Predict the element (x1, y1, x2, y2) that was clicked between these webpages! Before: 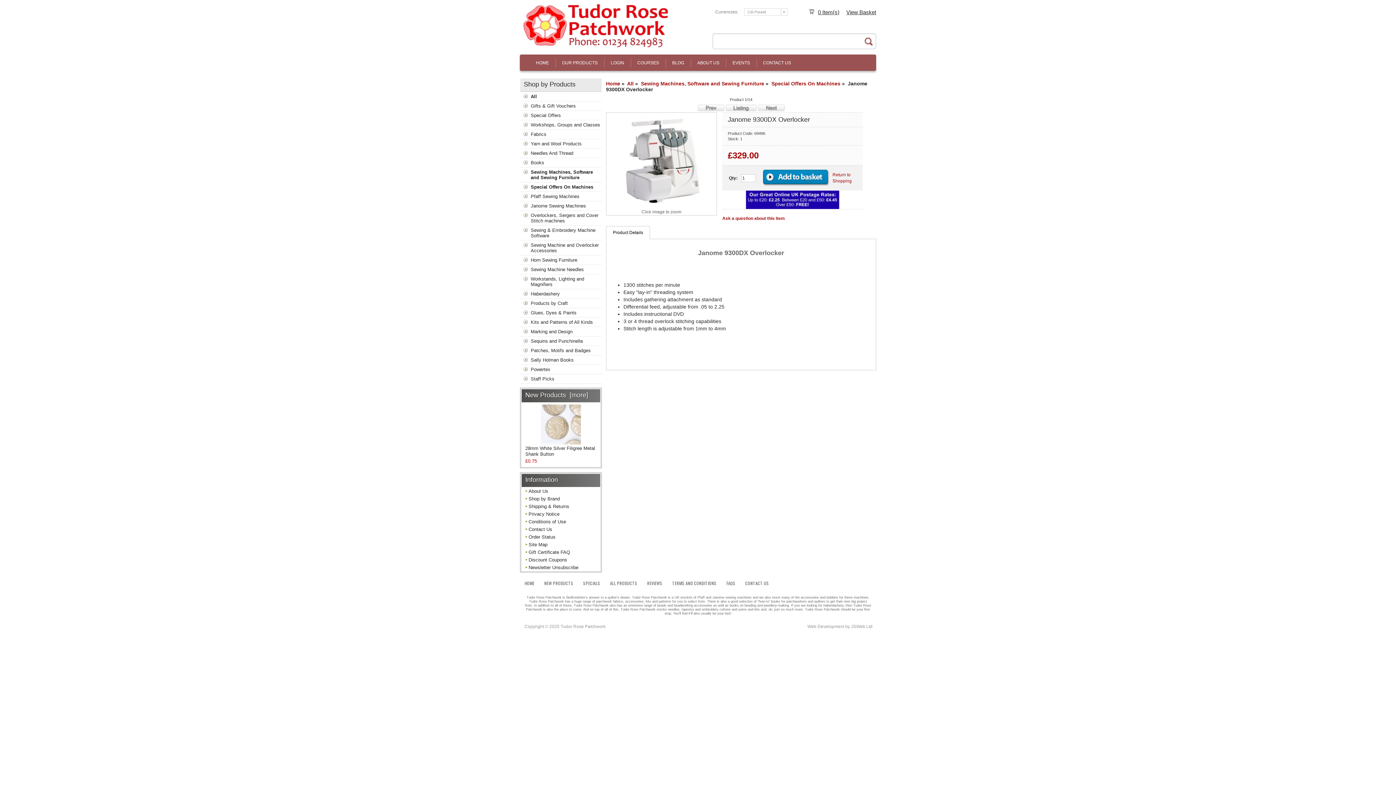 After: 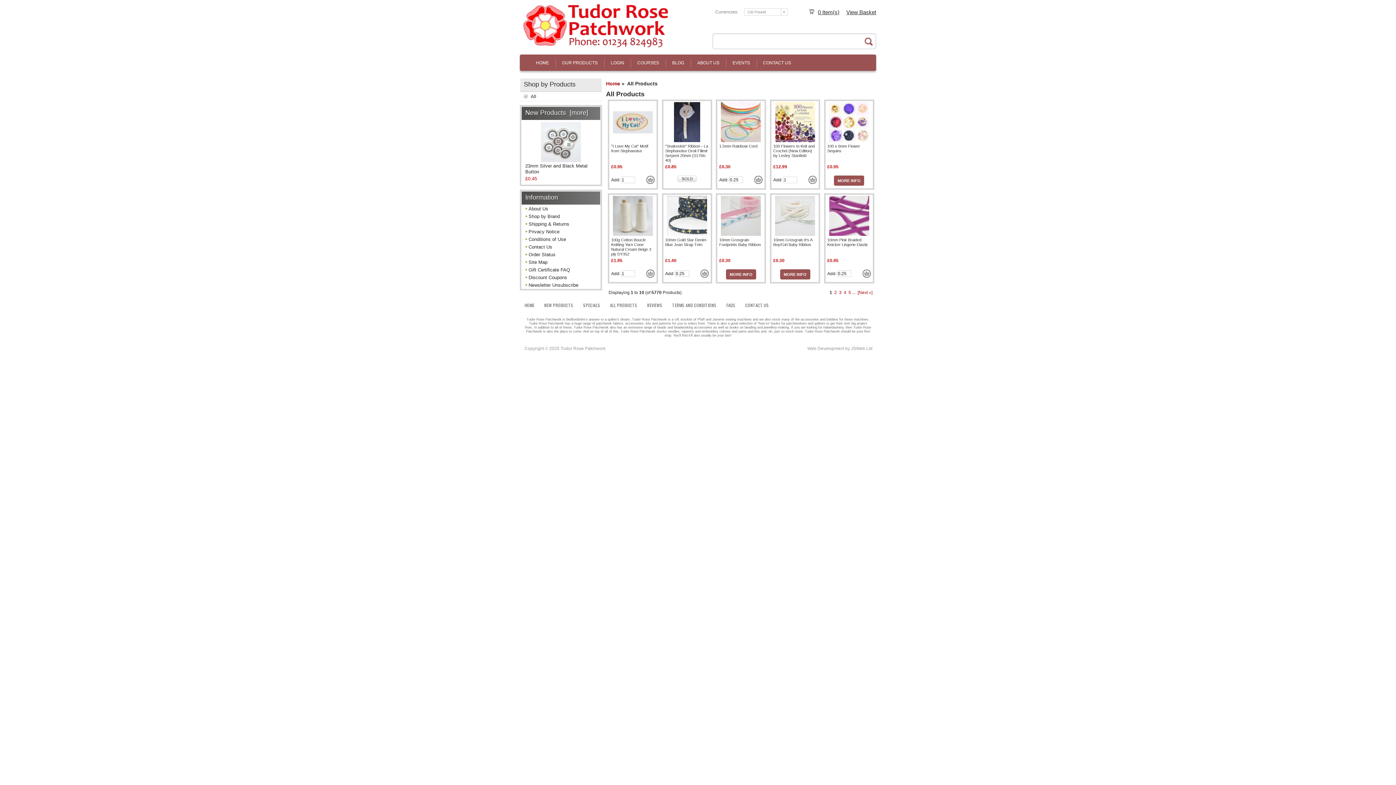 Action: bbox: (610, 580, 637, 586) label: ALL PRODUCTS